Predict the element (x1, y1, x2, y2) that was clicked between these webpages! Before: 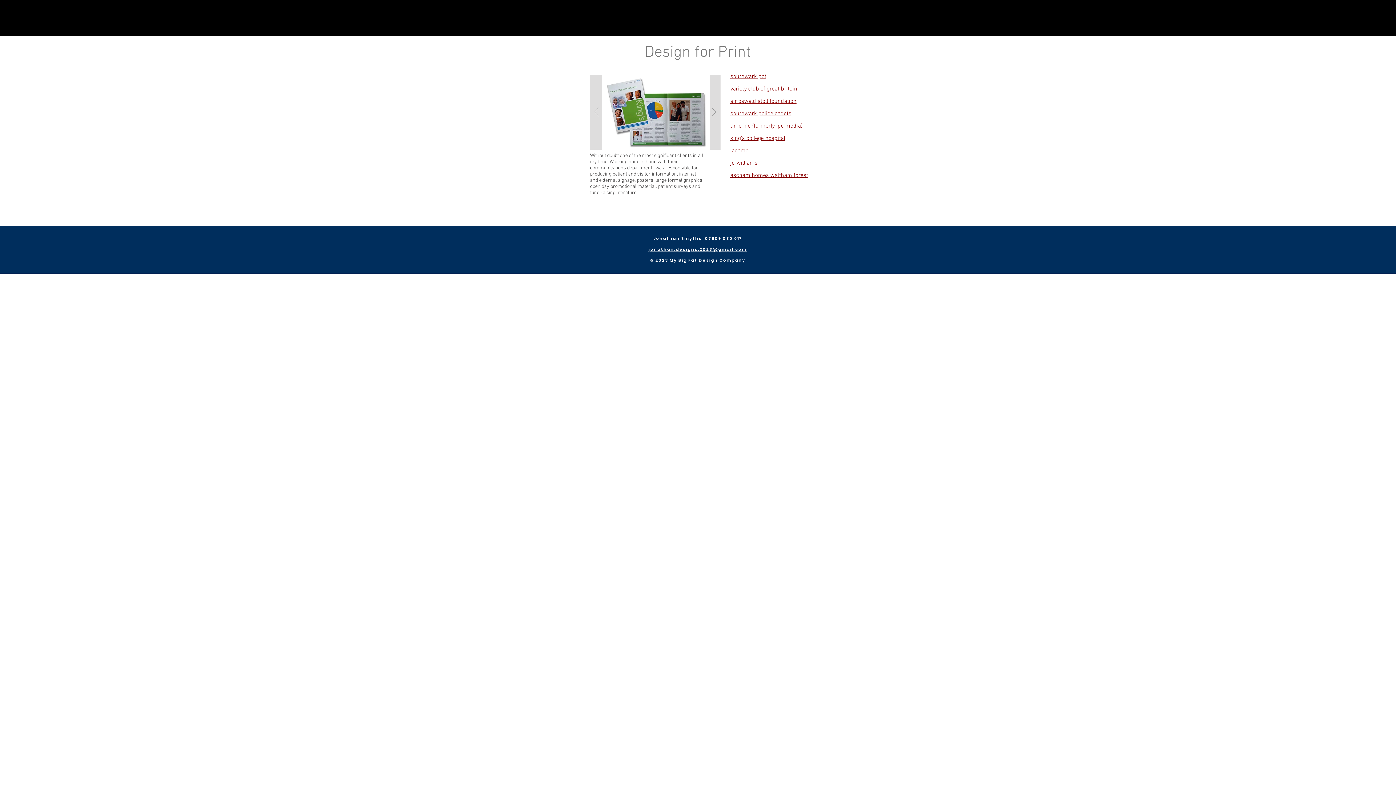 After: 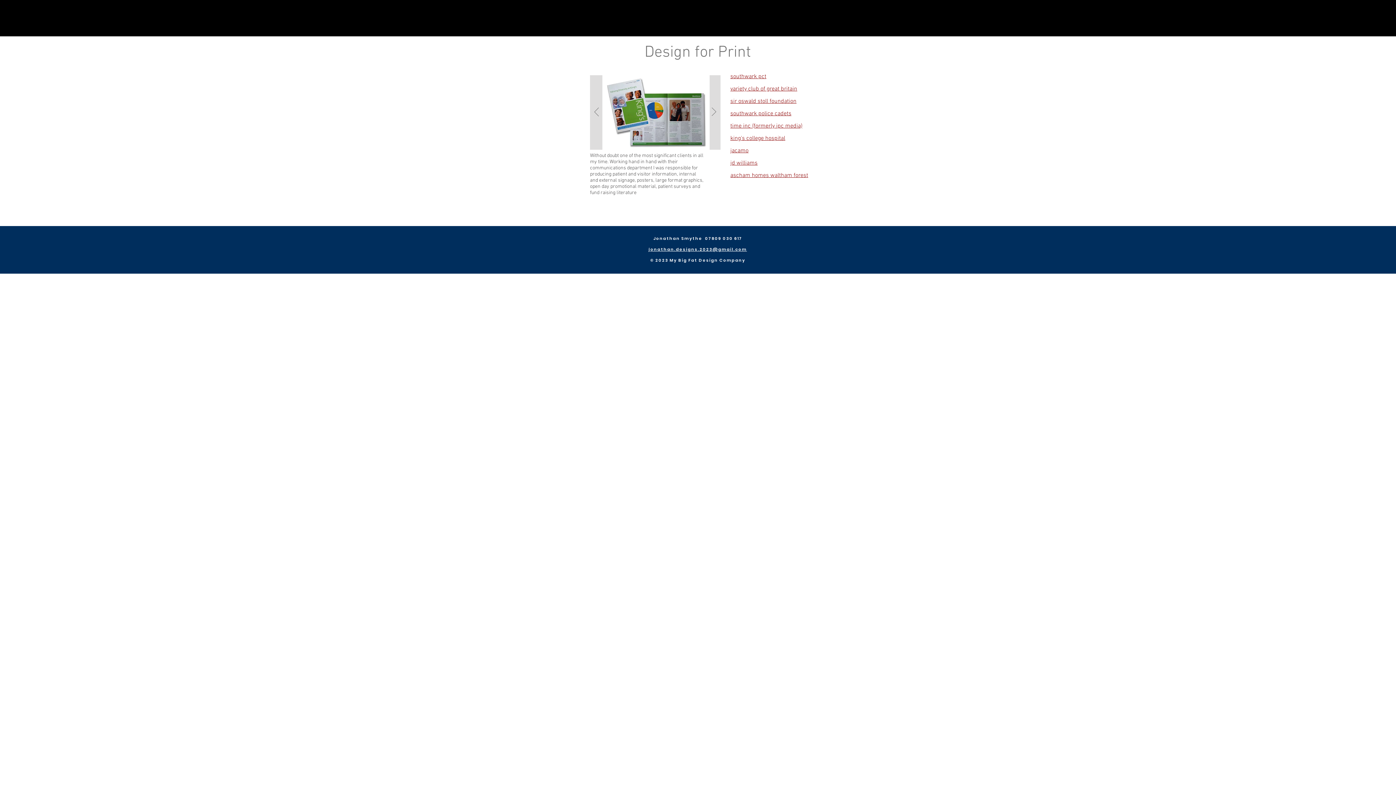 Action: label: king's college hospital bbox: (730, 134, 785, 141)